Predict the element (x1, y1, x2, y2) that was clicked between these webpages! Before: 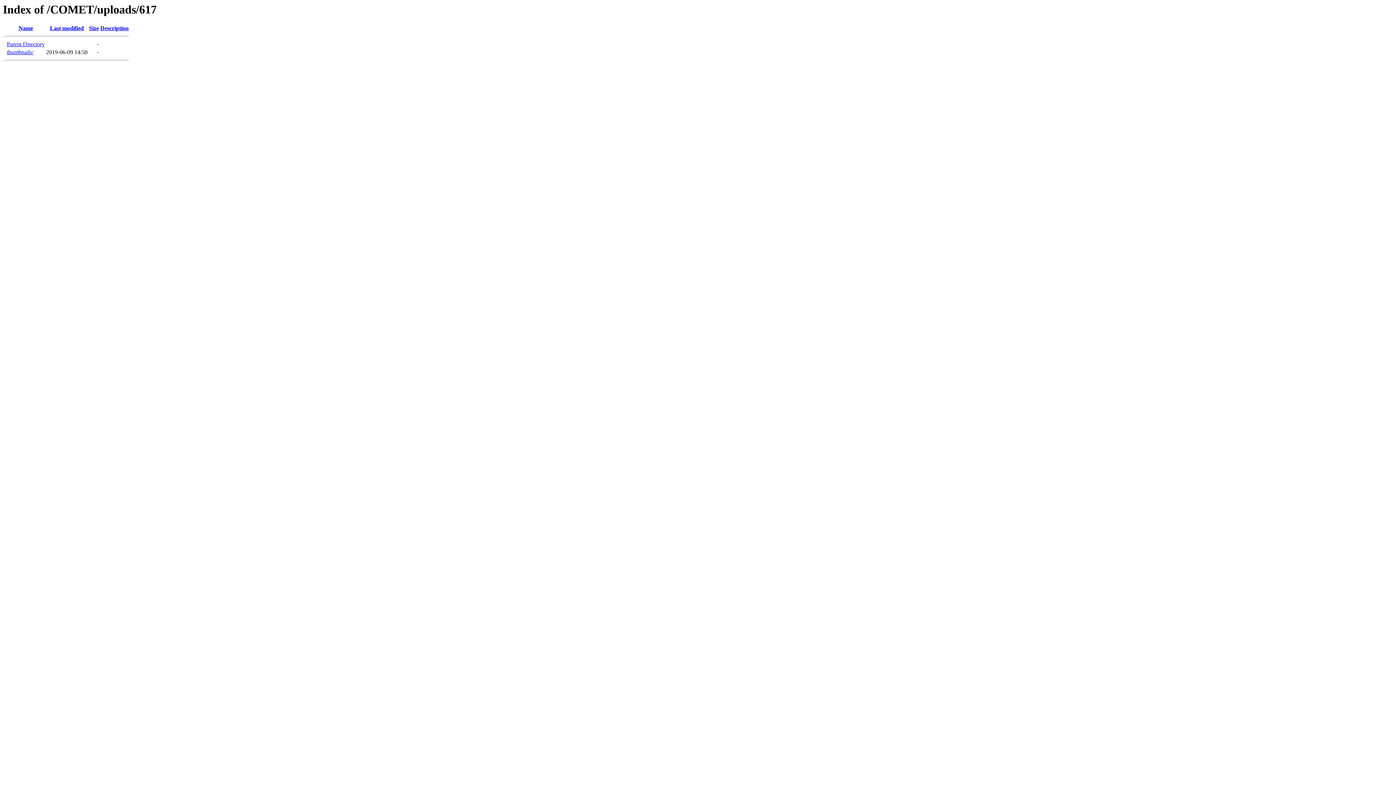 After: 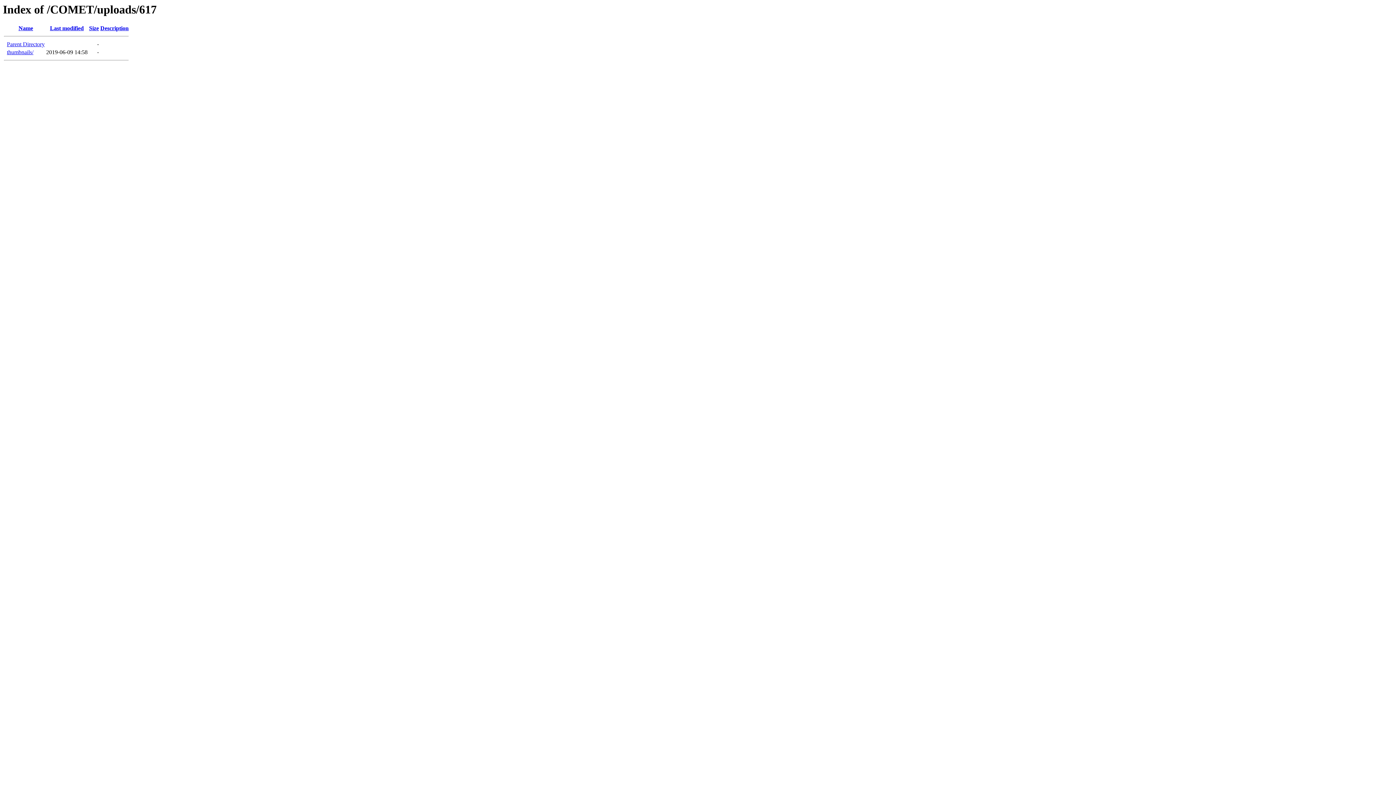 Action: bbox: (100, 25, 128, 31) label: Description